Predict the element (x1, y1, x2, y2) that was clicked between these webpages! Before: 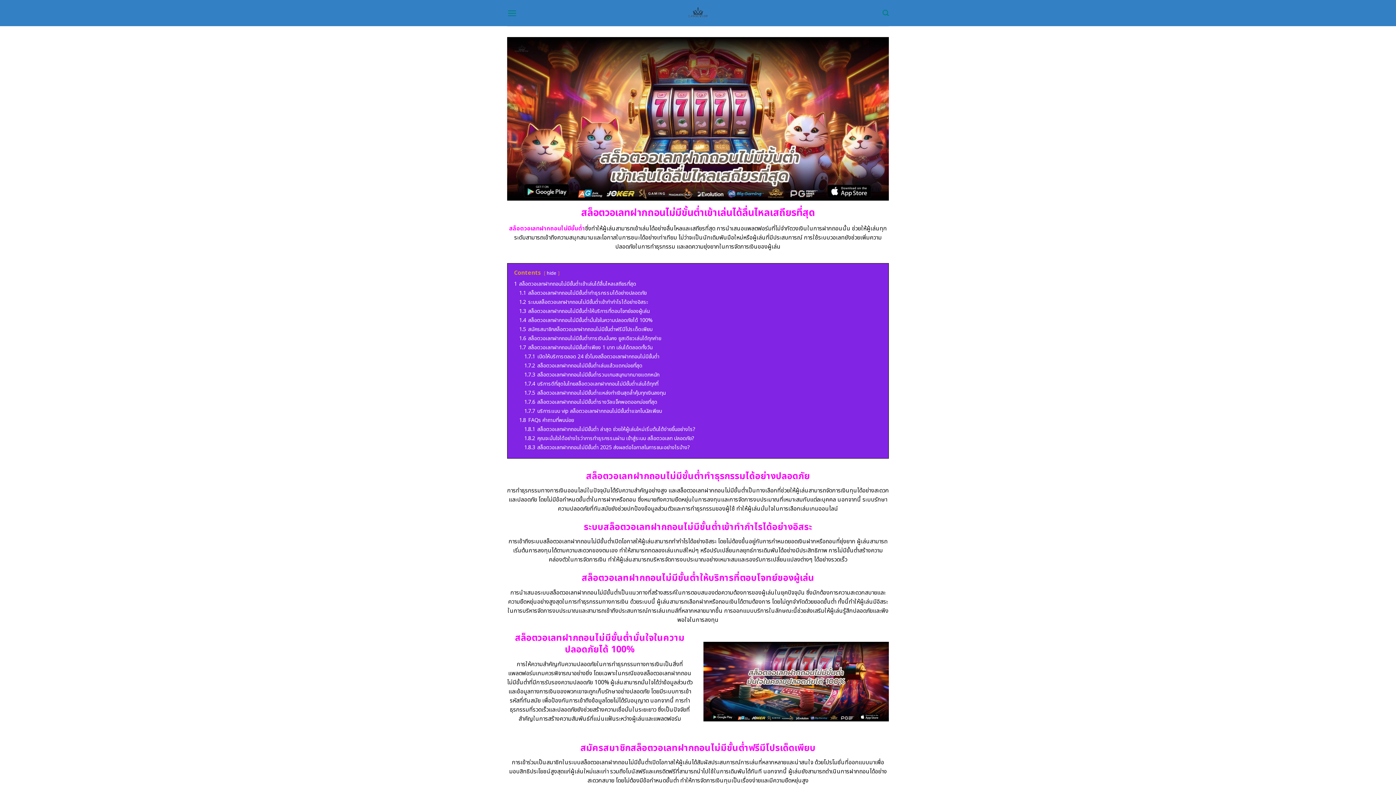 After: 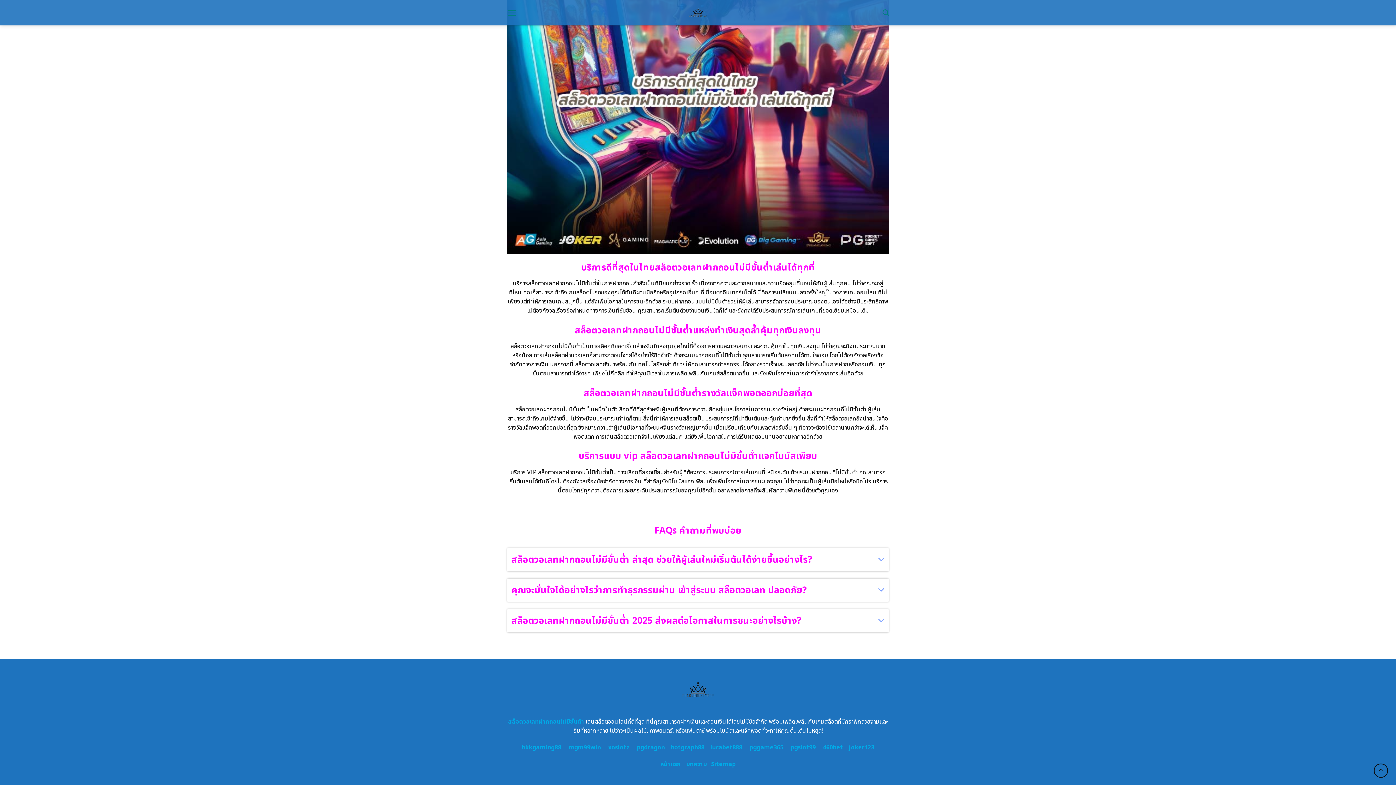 Action: bbox: (524, 389, 665, 396) label: 1.7.5 สล็อตวอเลทฝากถอนไม่มีขั้นต่ำแหล่งทำเงินสุดล้ำคุ้มทุกเงินลงทุน